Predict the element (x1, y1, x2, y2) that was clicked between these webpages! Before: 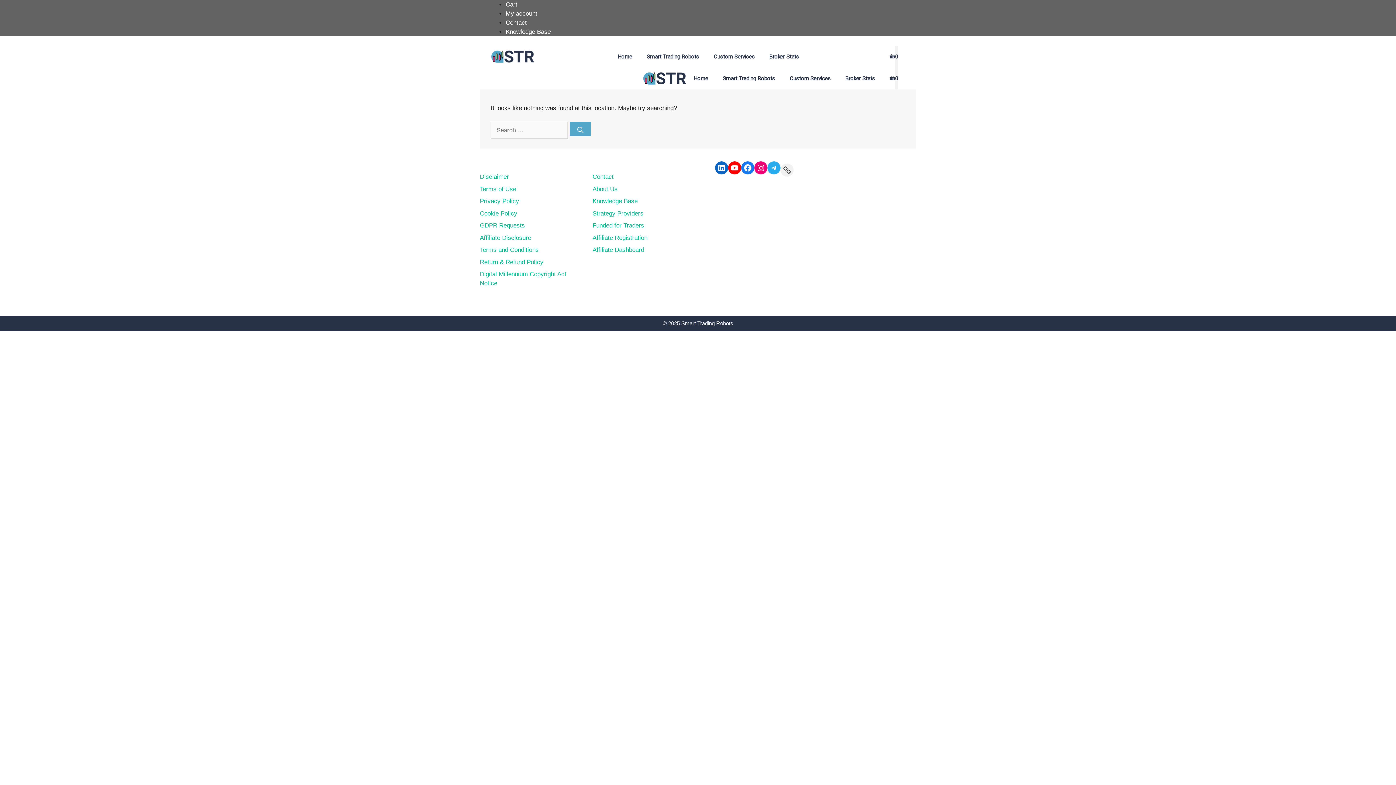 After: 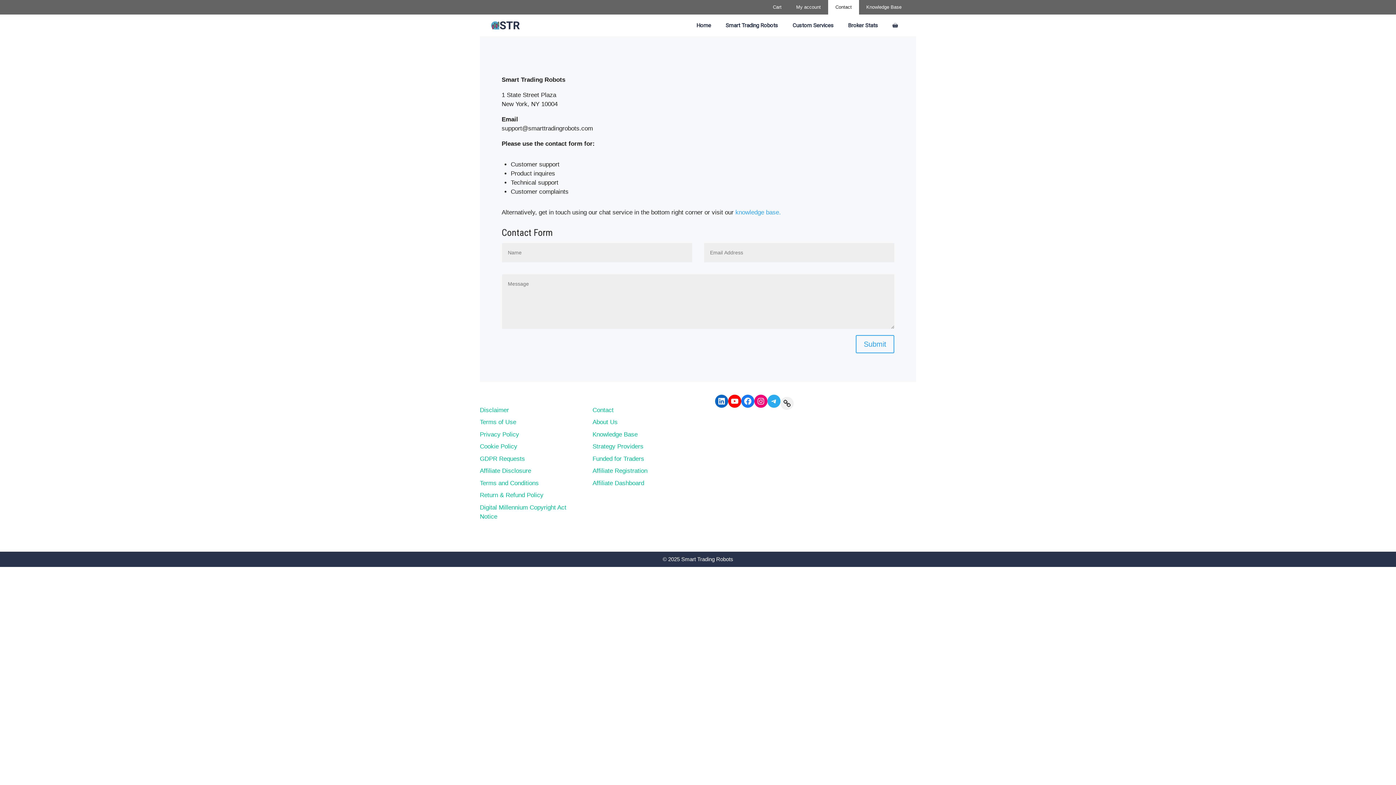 Action: label: Contact bbox: (592, 173, 613, 180)